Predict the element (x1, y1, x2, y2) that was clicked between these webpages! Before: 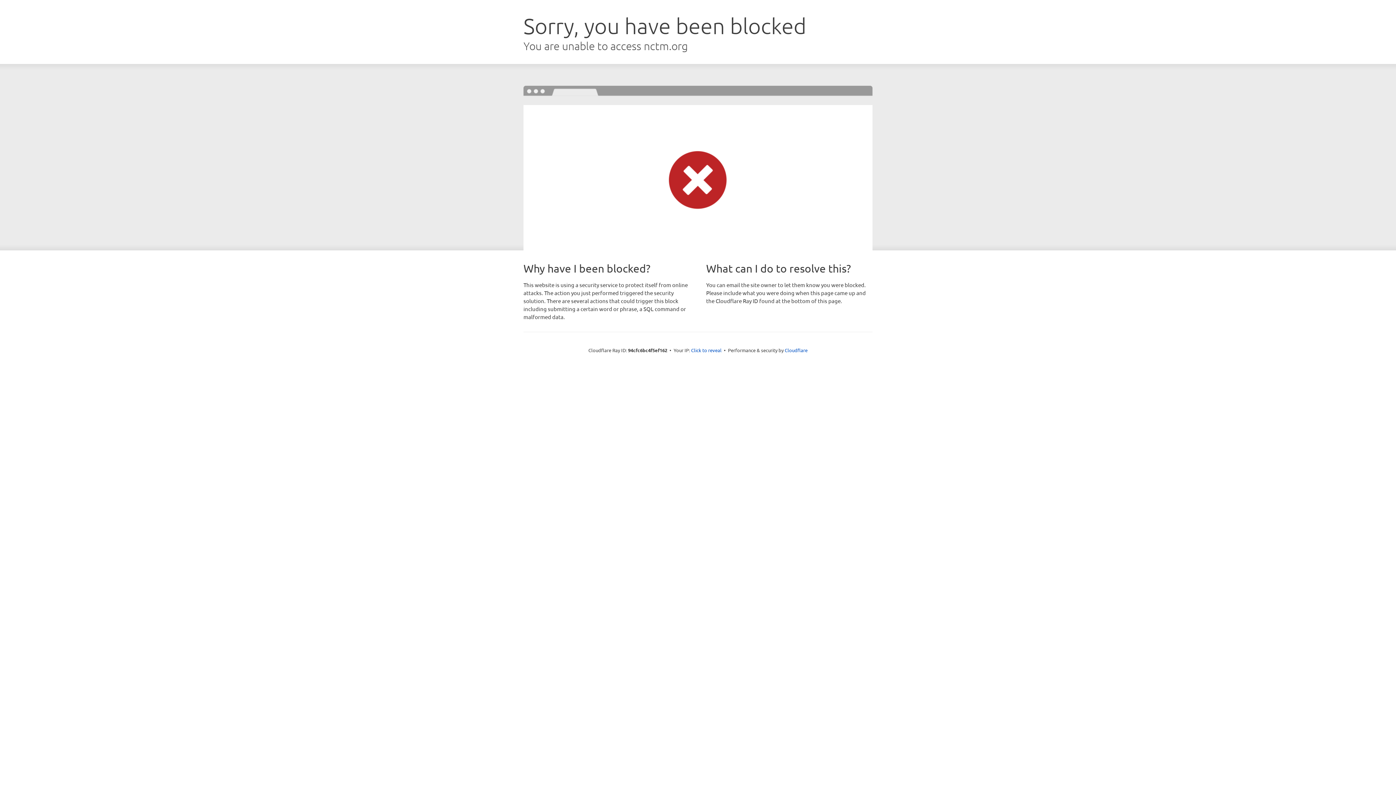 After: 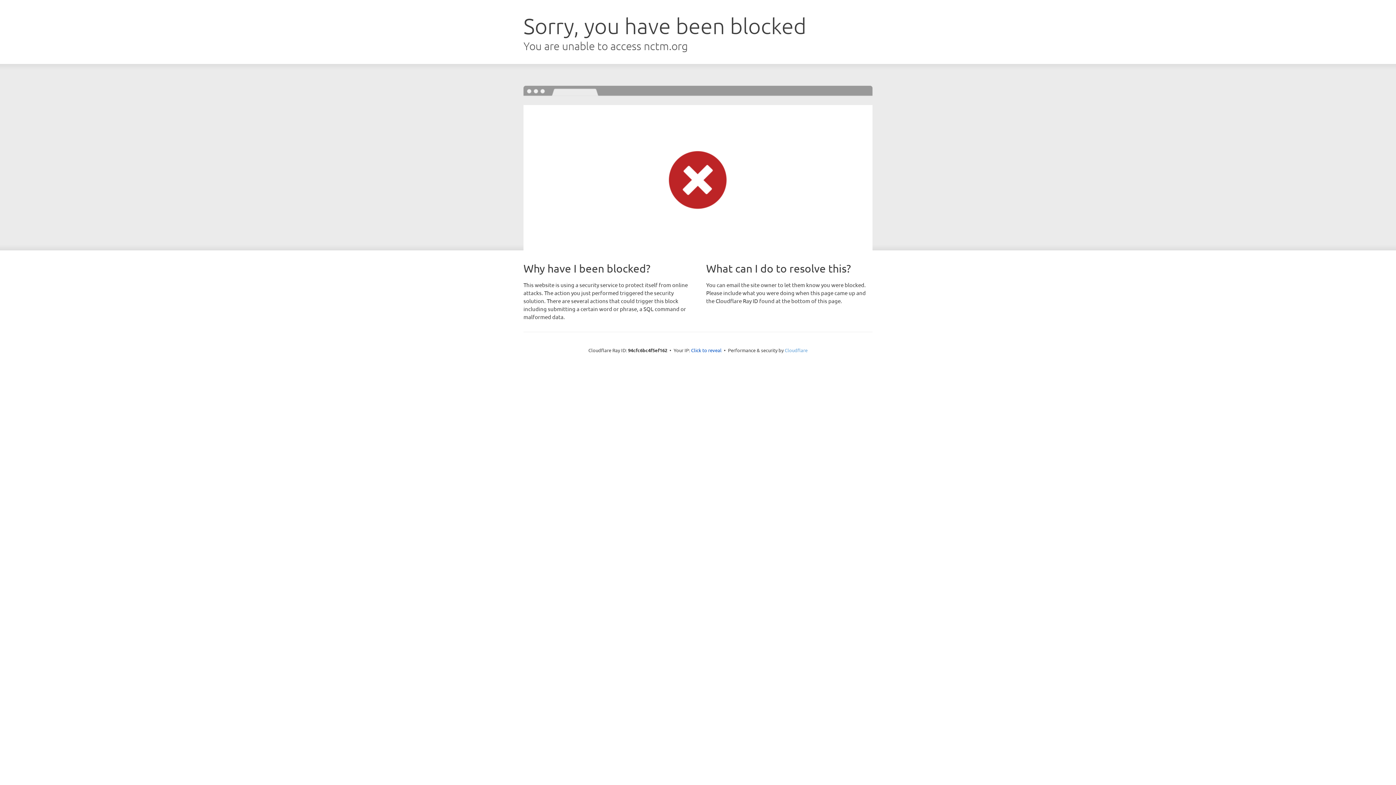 Action: label: Cloudflare bbox: (784, 347, 807, 353)